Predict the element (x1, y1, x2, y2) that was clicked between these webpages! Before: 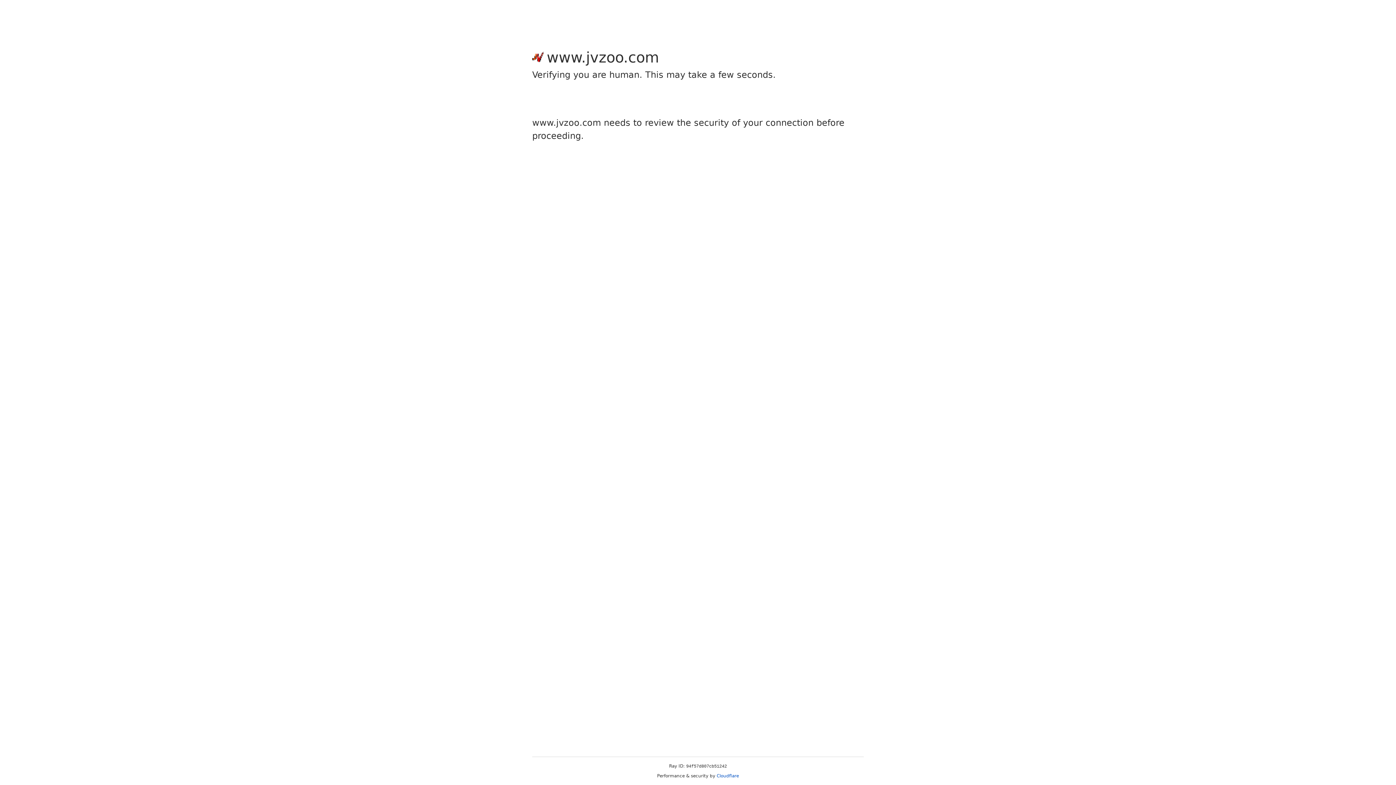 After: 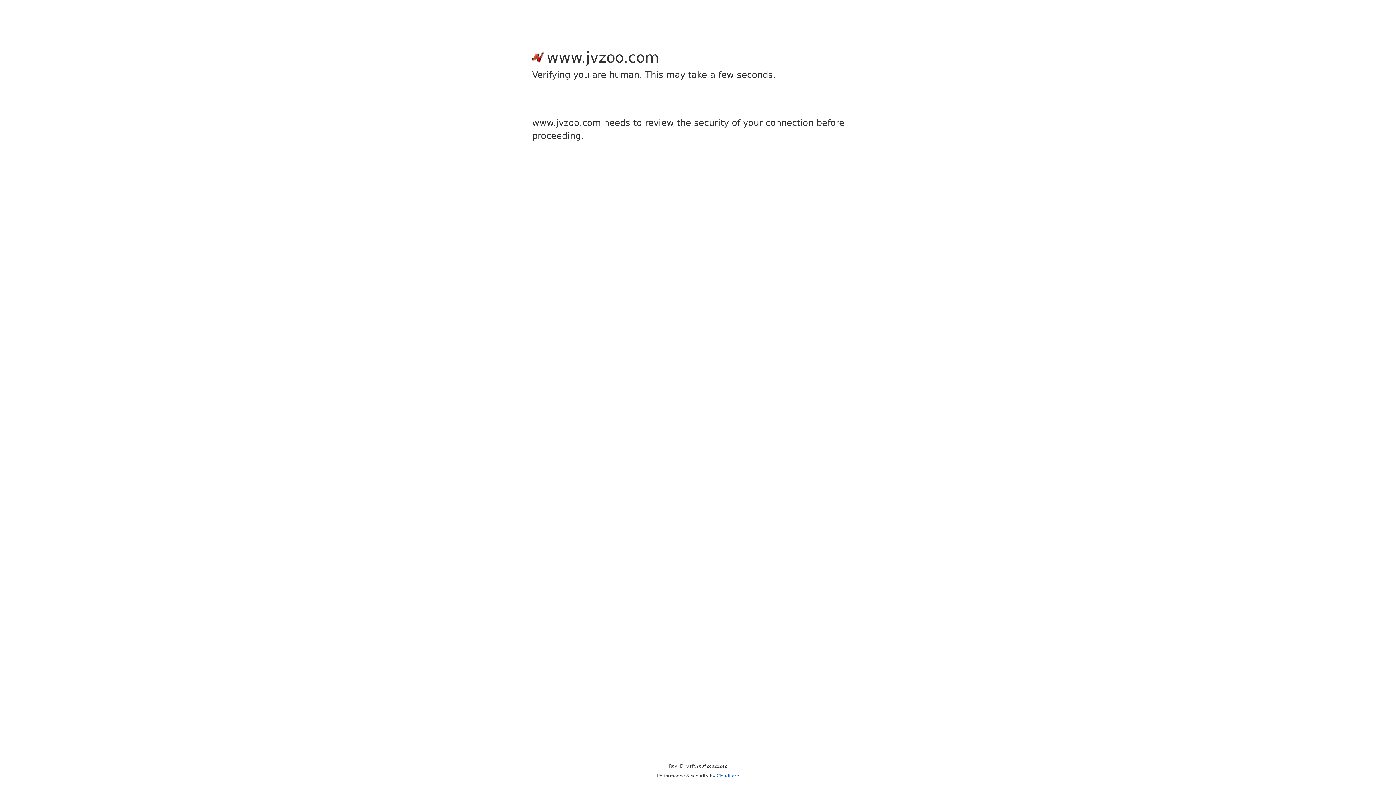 Action: bbox: (716, 773, 739, 778) label: Cloudflare